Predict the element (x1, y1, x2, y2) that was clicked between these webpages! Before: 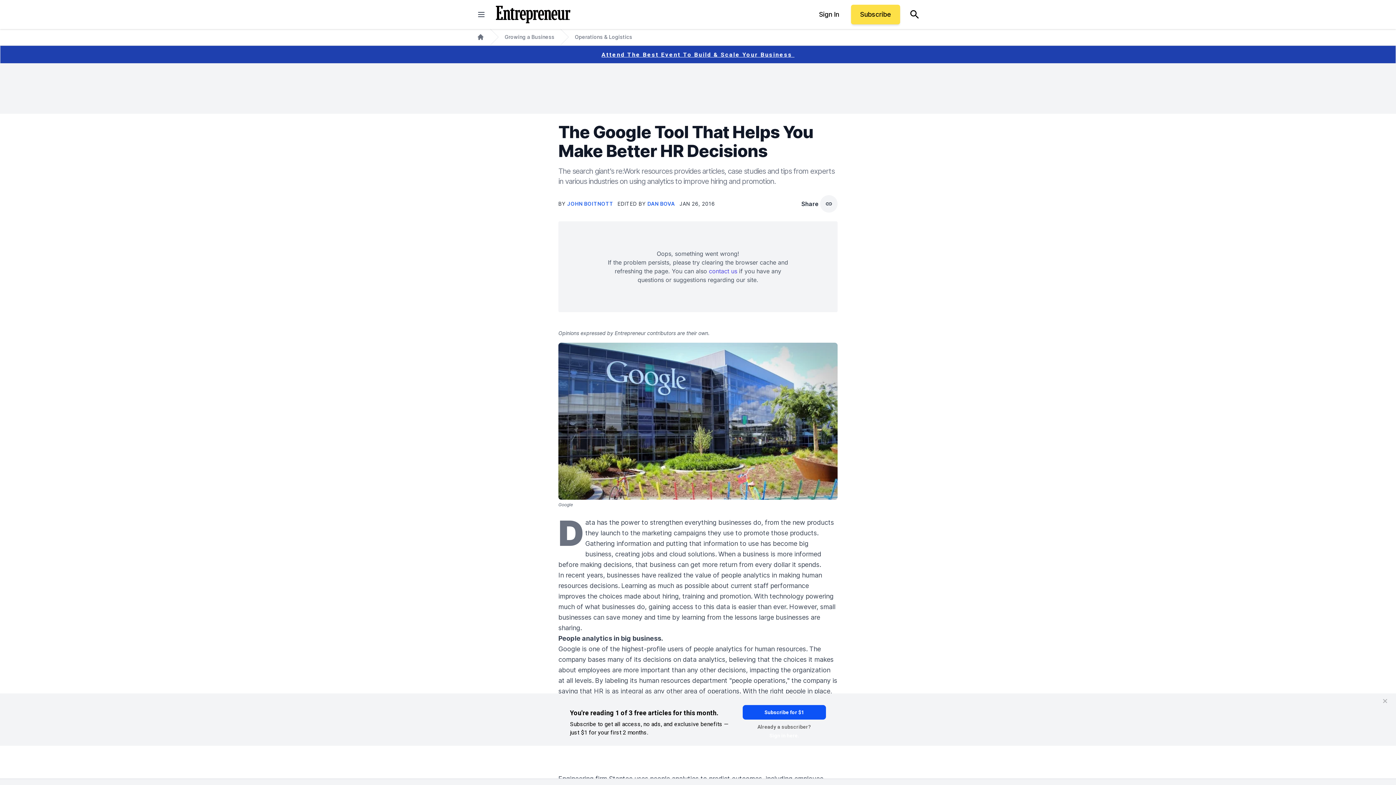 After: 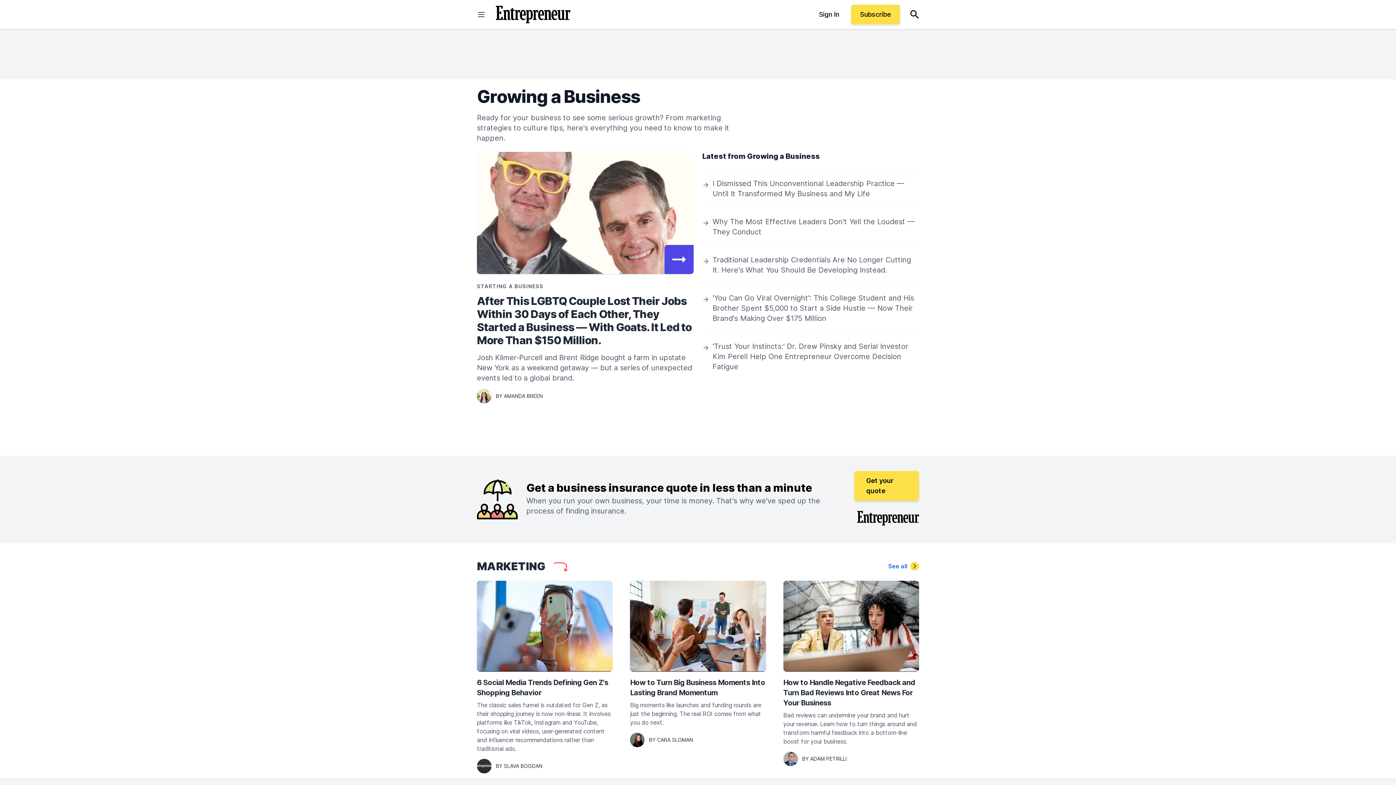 Action: label: Growing a Business bbox: (504, 33, 554, 40)